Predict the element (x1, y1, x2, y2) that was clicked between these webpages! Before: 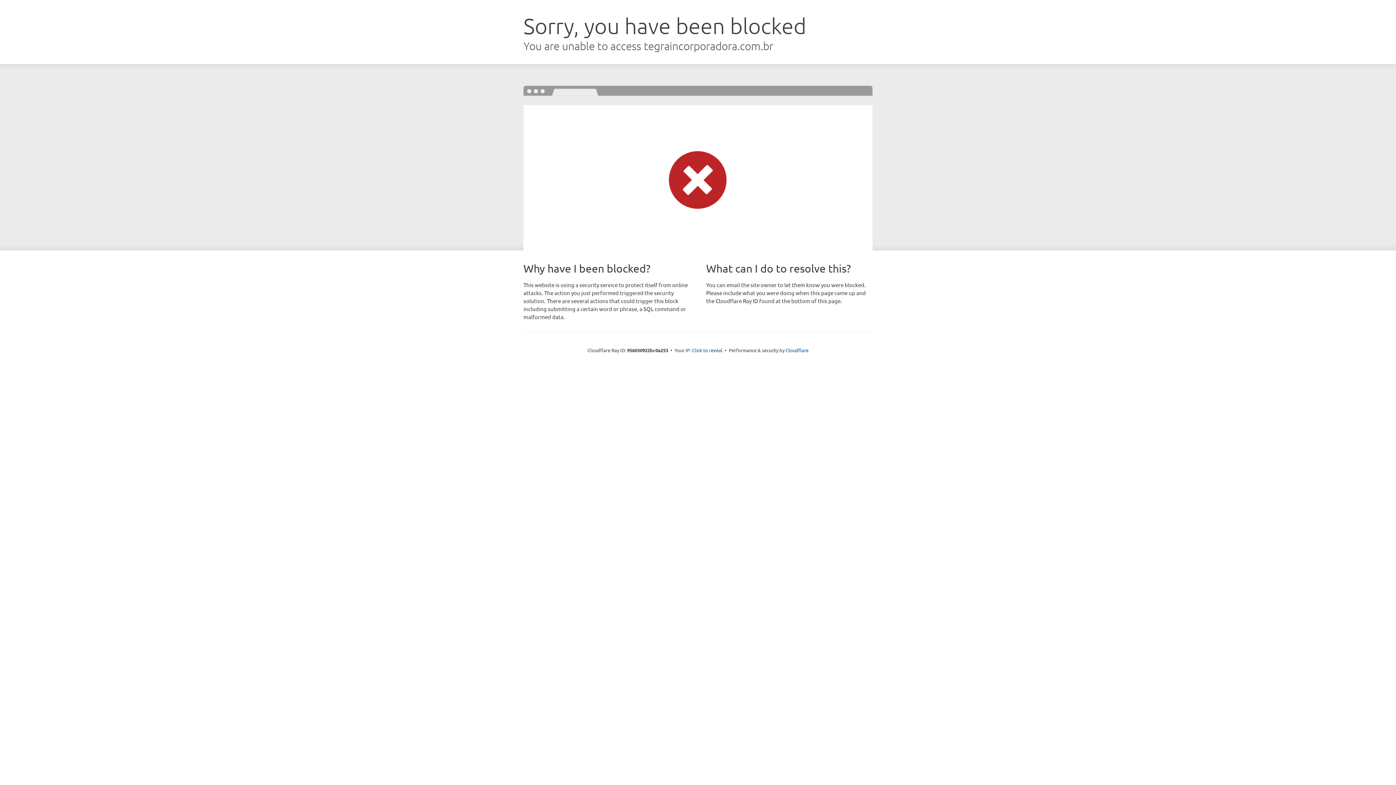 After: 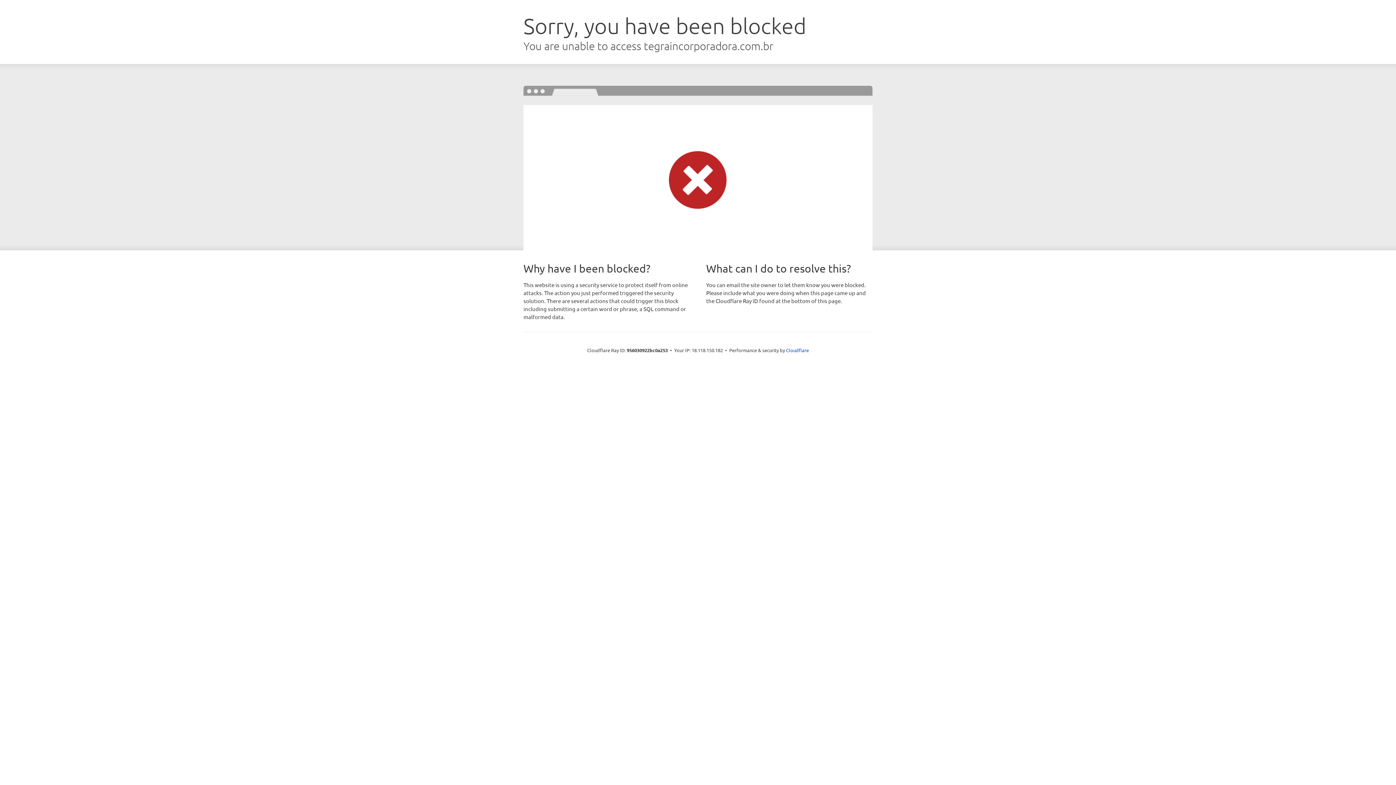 Action: bbox: (692, 346, 722, 353) label: Click to reveal